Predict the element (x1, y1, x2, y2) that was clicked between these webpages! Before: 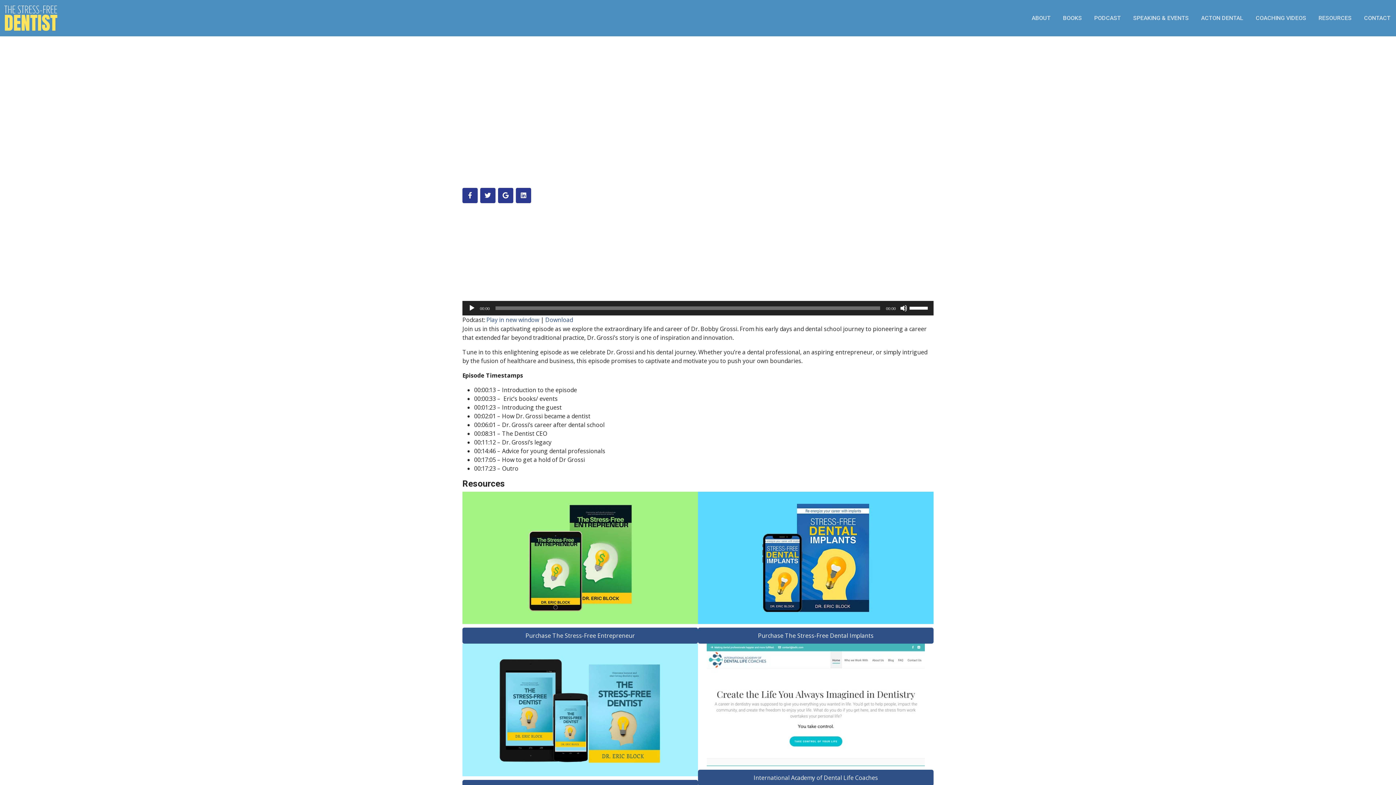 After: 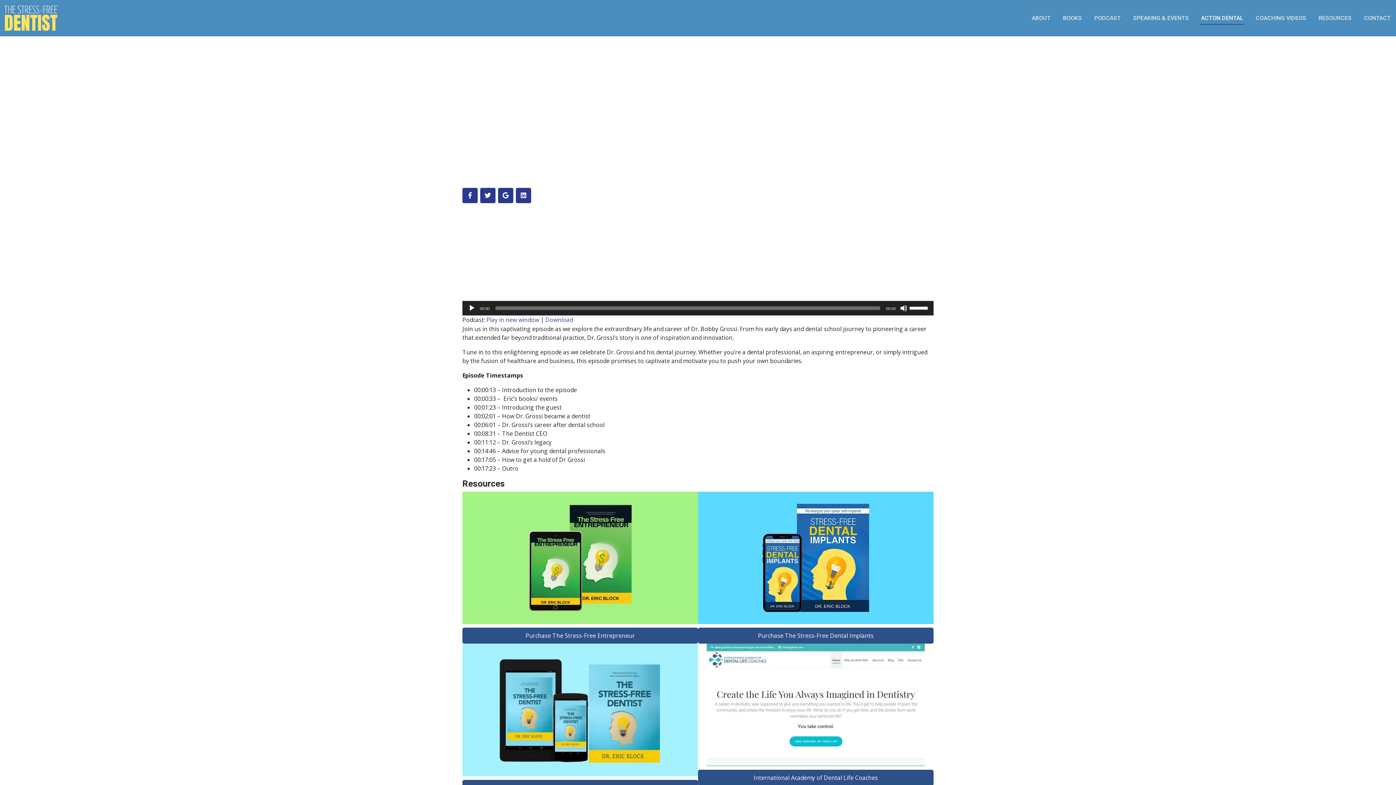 Action: bbox: (1200, 13, 1244, 22) label: ACTON DENTAL